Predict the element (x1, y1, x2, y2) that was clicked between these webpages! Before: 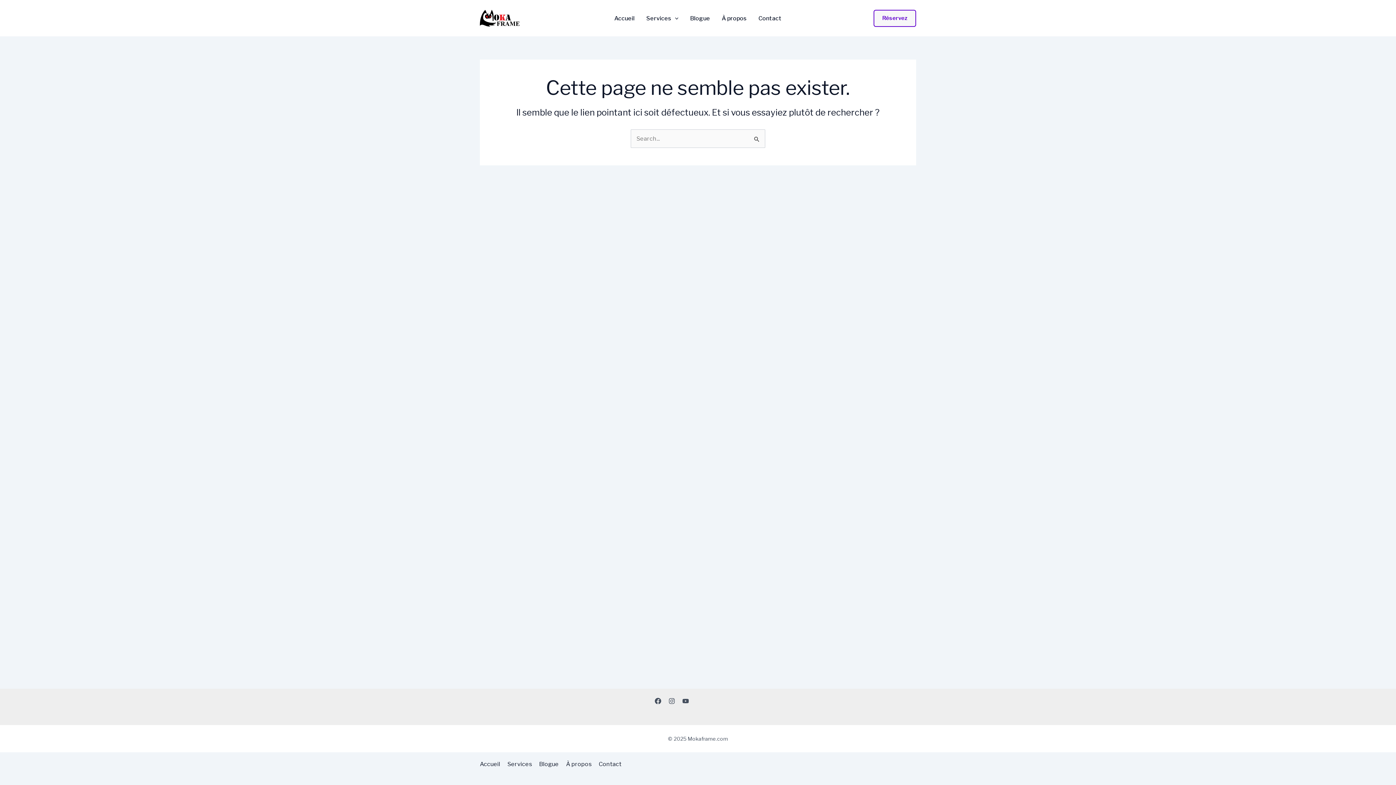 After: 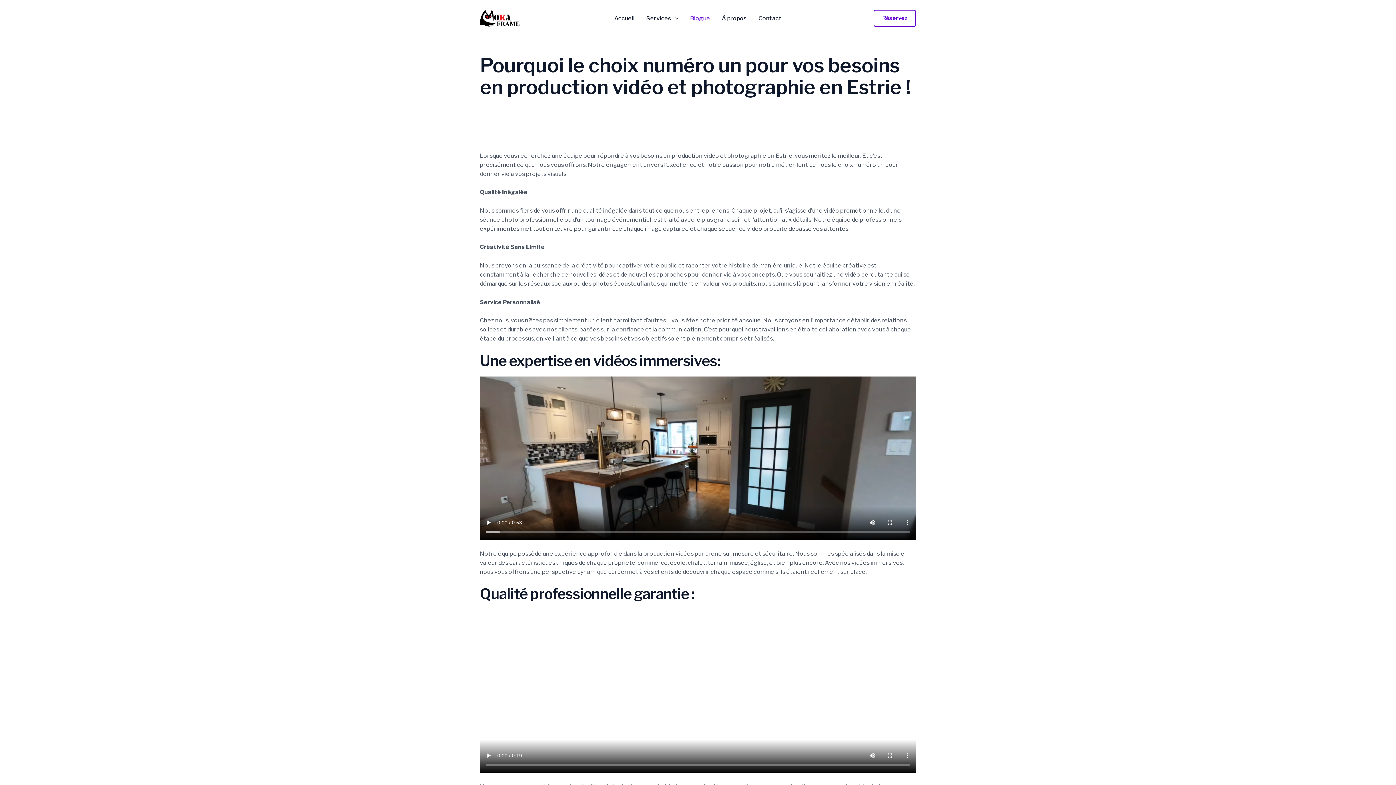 Action: bbox: (684, 15, 716, 21) label: Blogue